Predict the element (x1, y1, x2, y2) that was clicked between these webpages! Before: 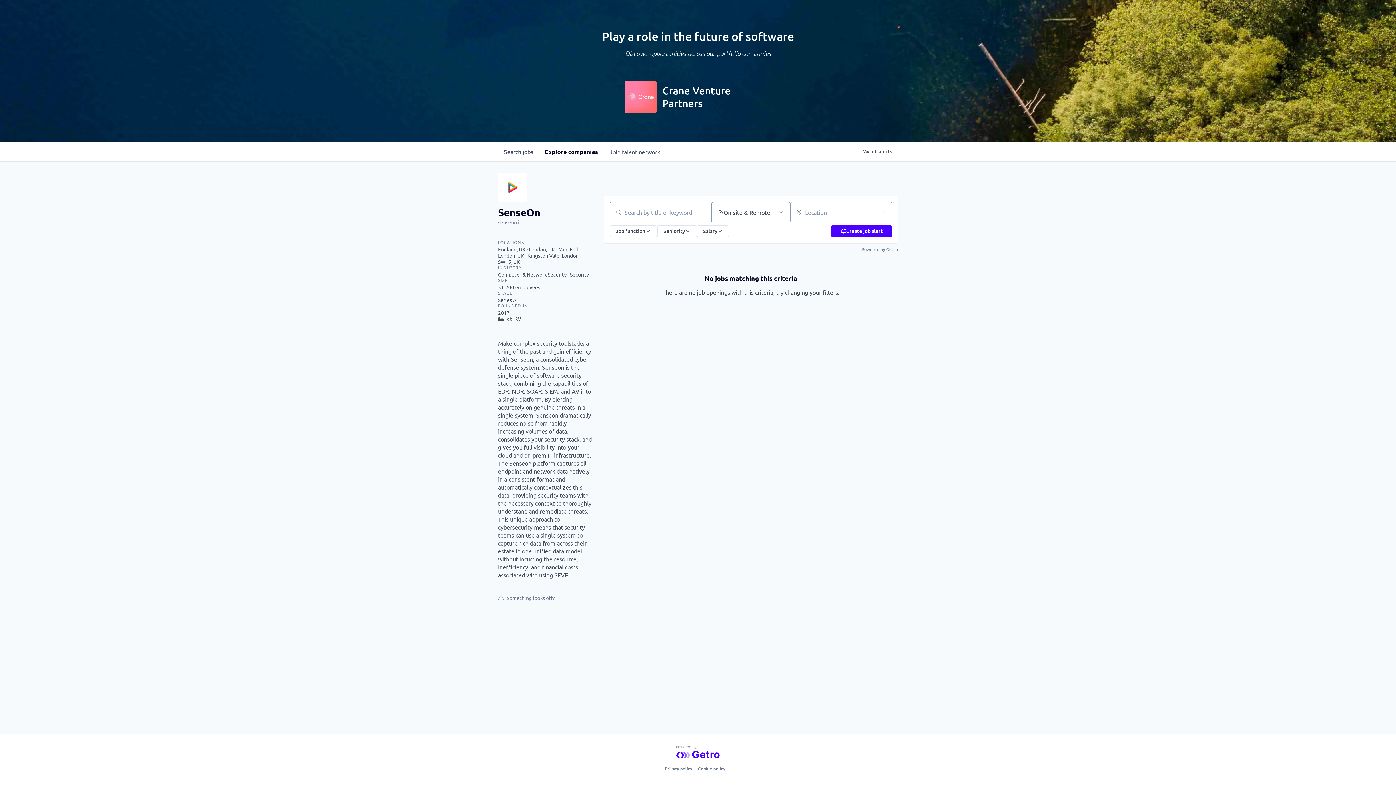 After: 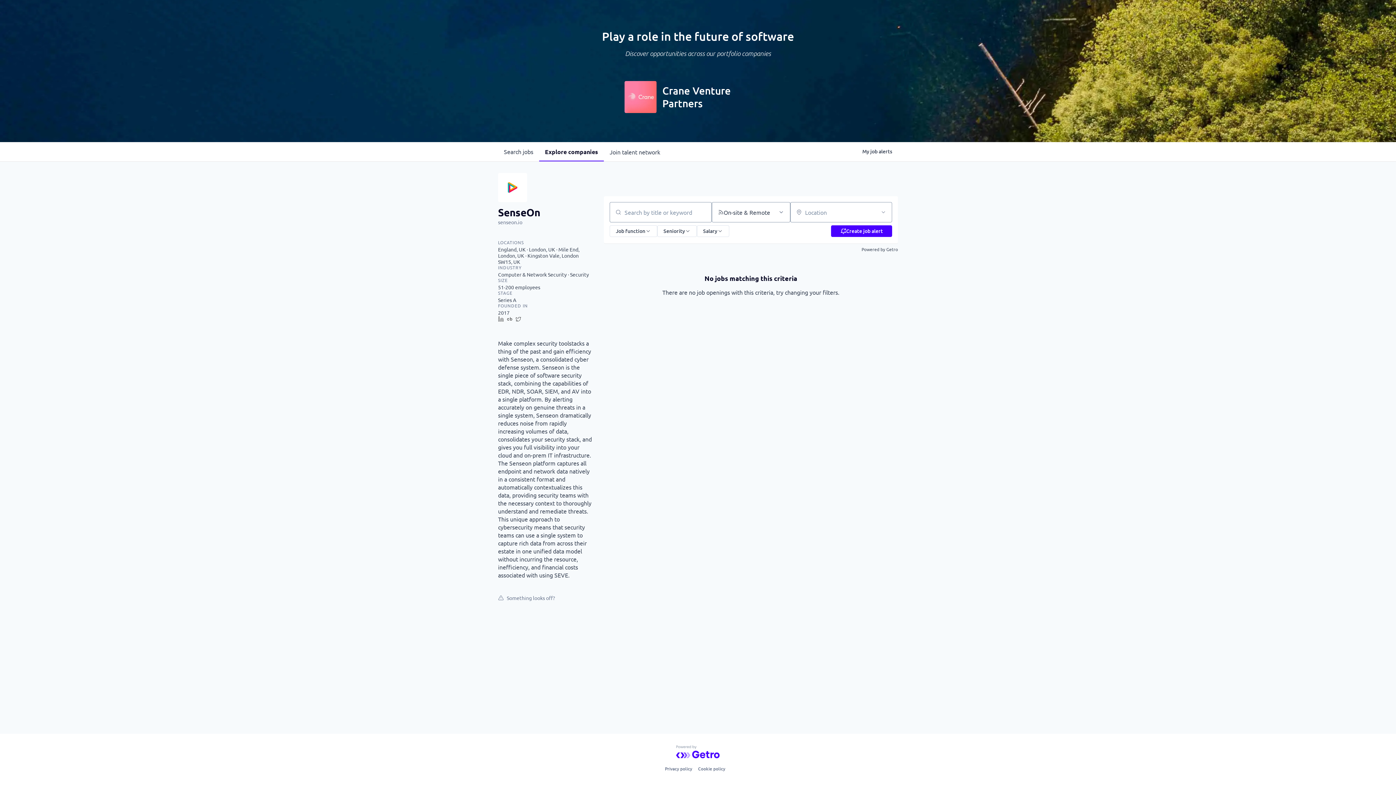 Action: label: Powered by Getro bbox: (861, 246, 898, 252)